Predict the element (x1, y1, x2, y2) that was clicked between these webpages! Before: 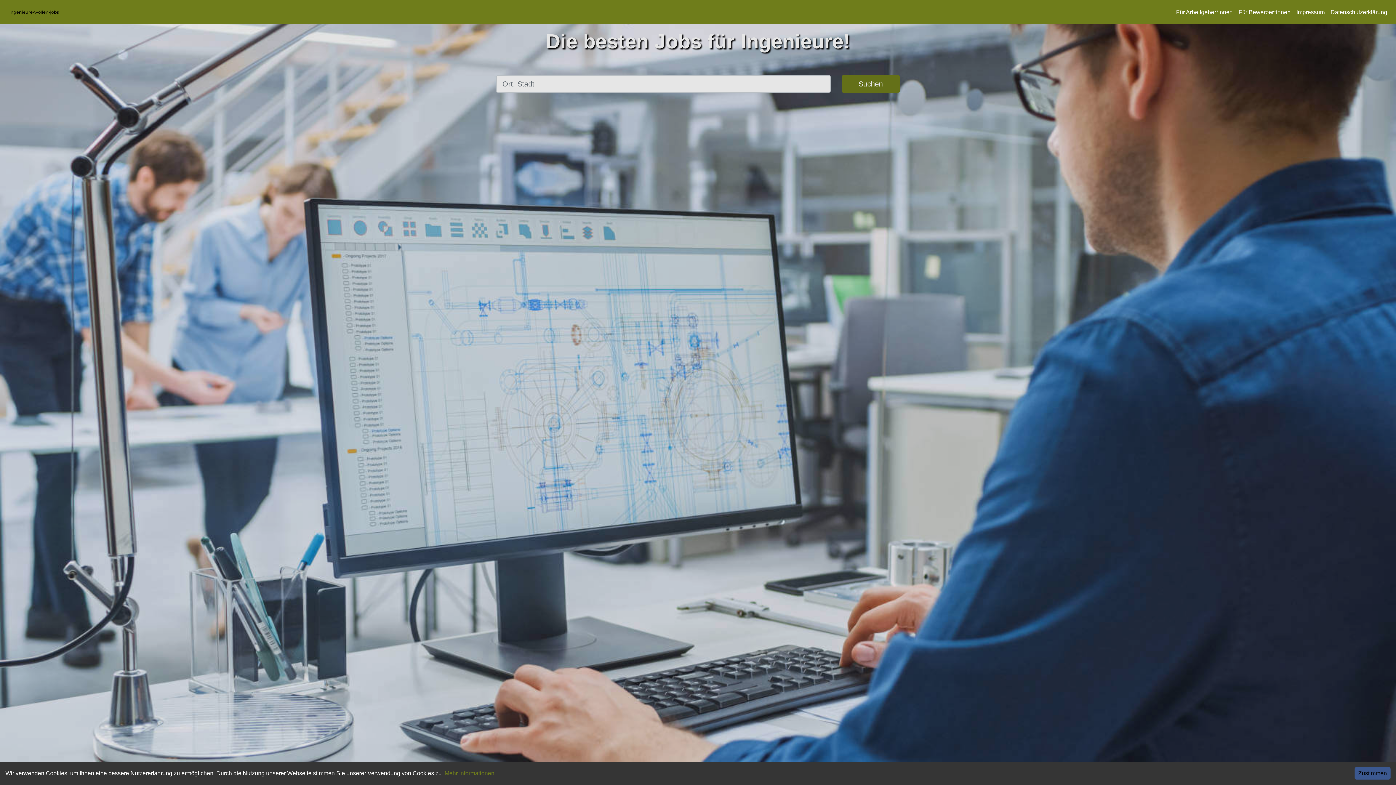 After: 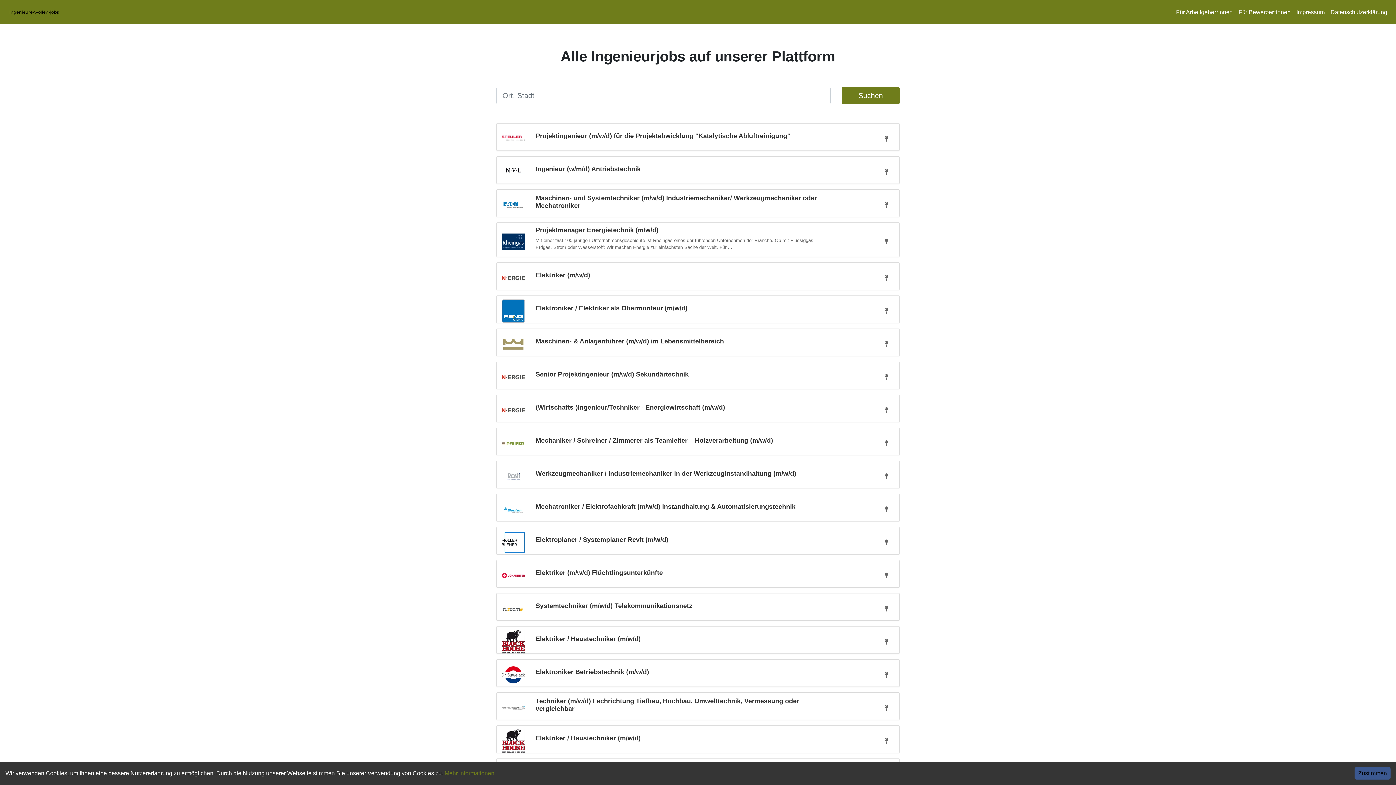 Action: bbox: (841, 75, 900, 92) label: Suchen